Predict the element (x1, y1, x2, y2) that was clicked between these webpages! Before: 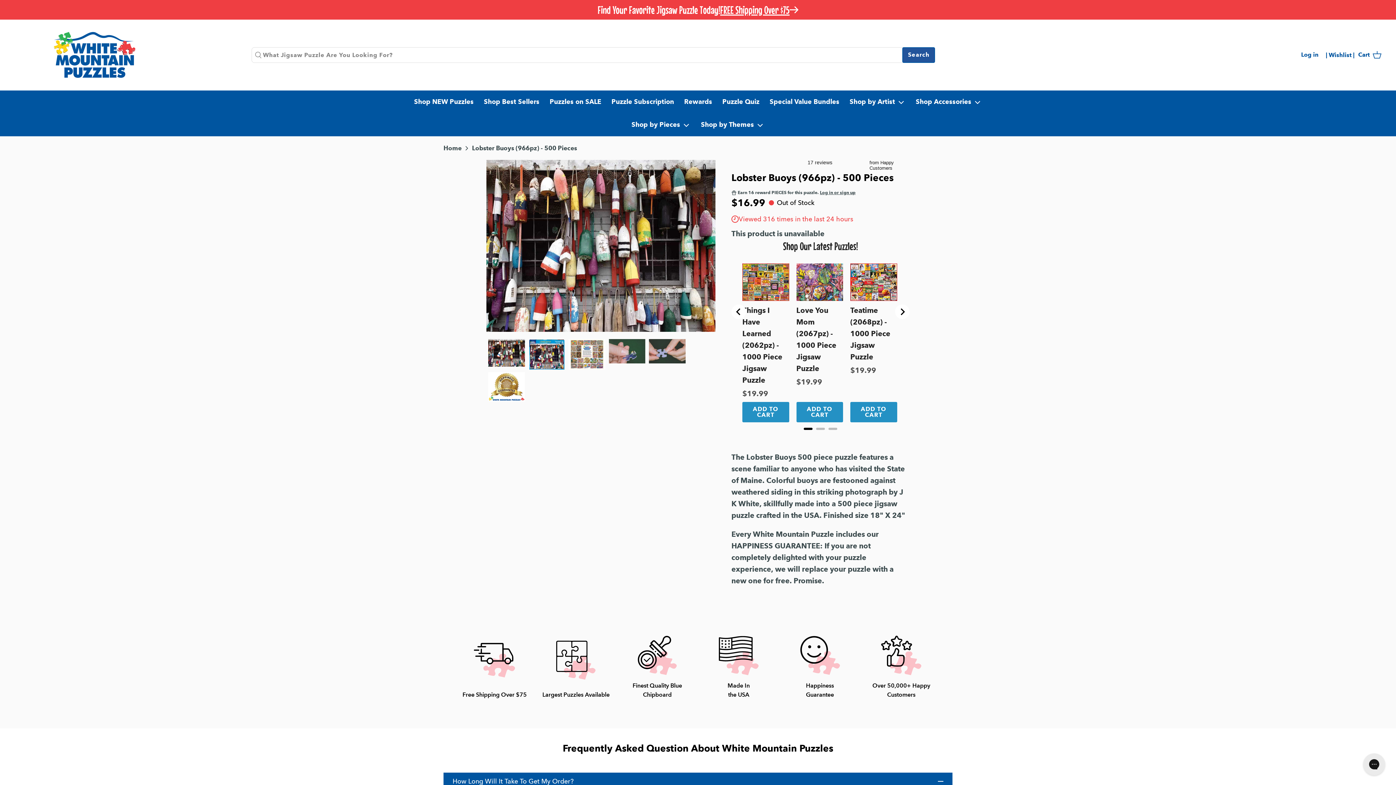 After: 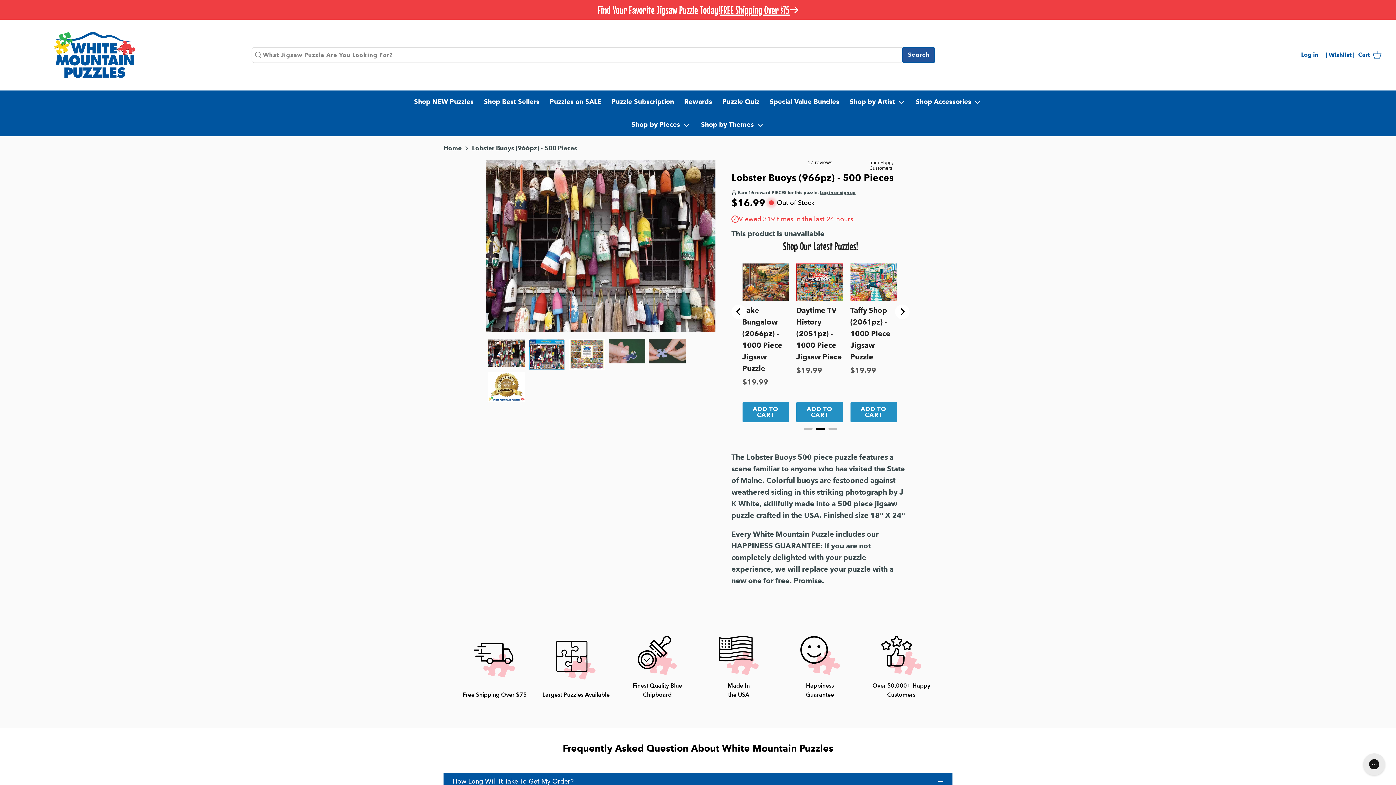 Action: label: Go to page 2 bbox: (816, 427, 825, 430)